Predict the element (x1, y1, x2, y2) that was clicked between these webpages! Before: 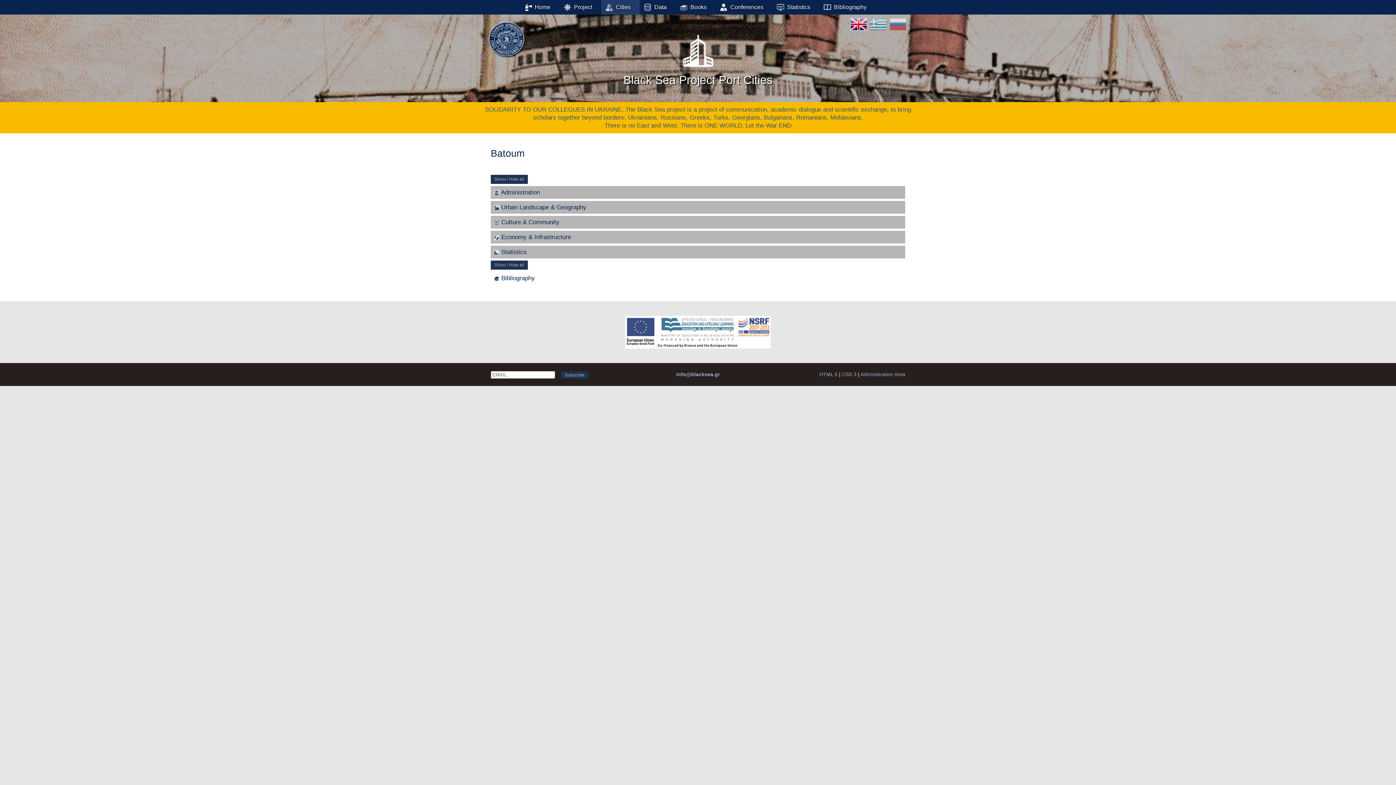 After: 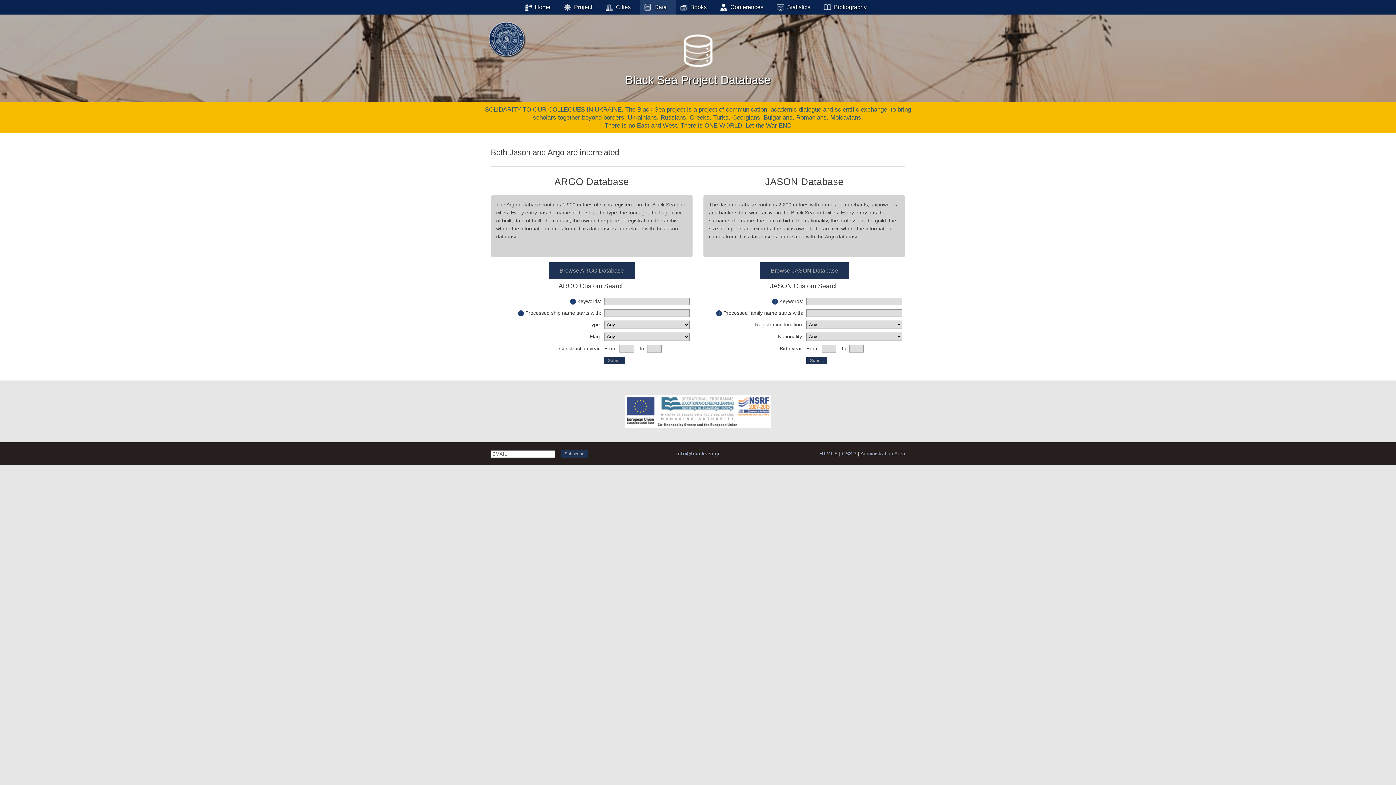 Action: label: Data bbox: (640, 0, 676, 14)